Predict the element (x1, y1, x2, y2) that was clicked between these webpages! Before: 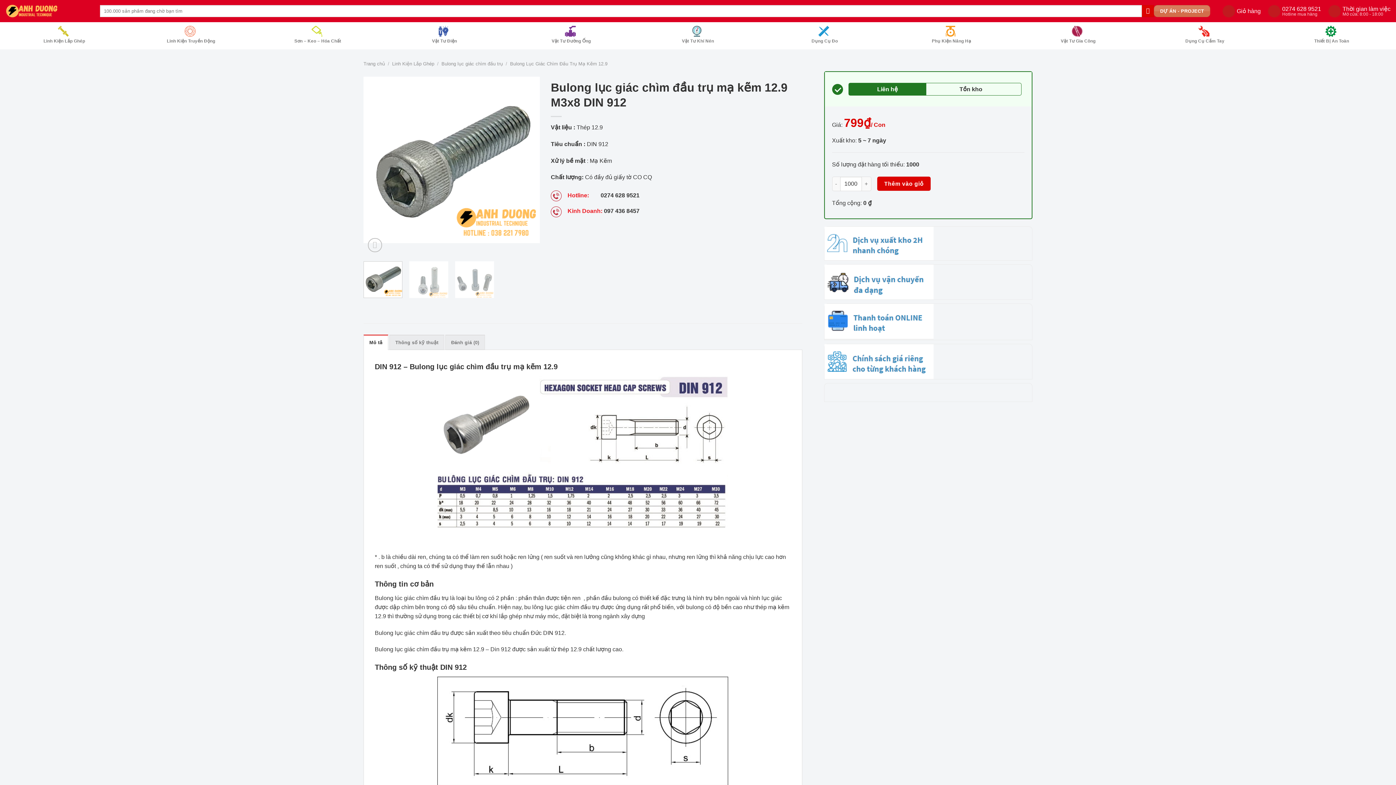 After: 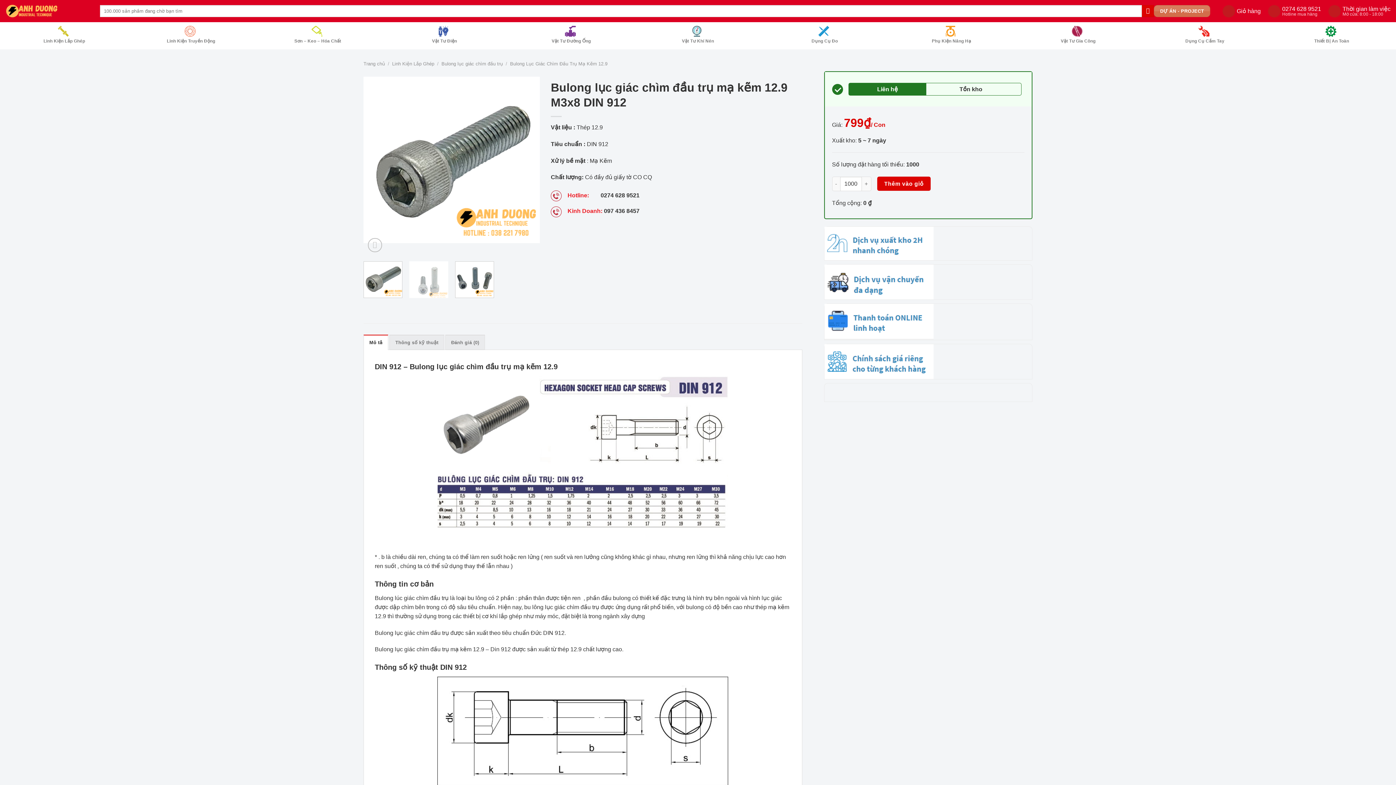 Action: bbox: (455, 261, 494, 298)